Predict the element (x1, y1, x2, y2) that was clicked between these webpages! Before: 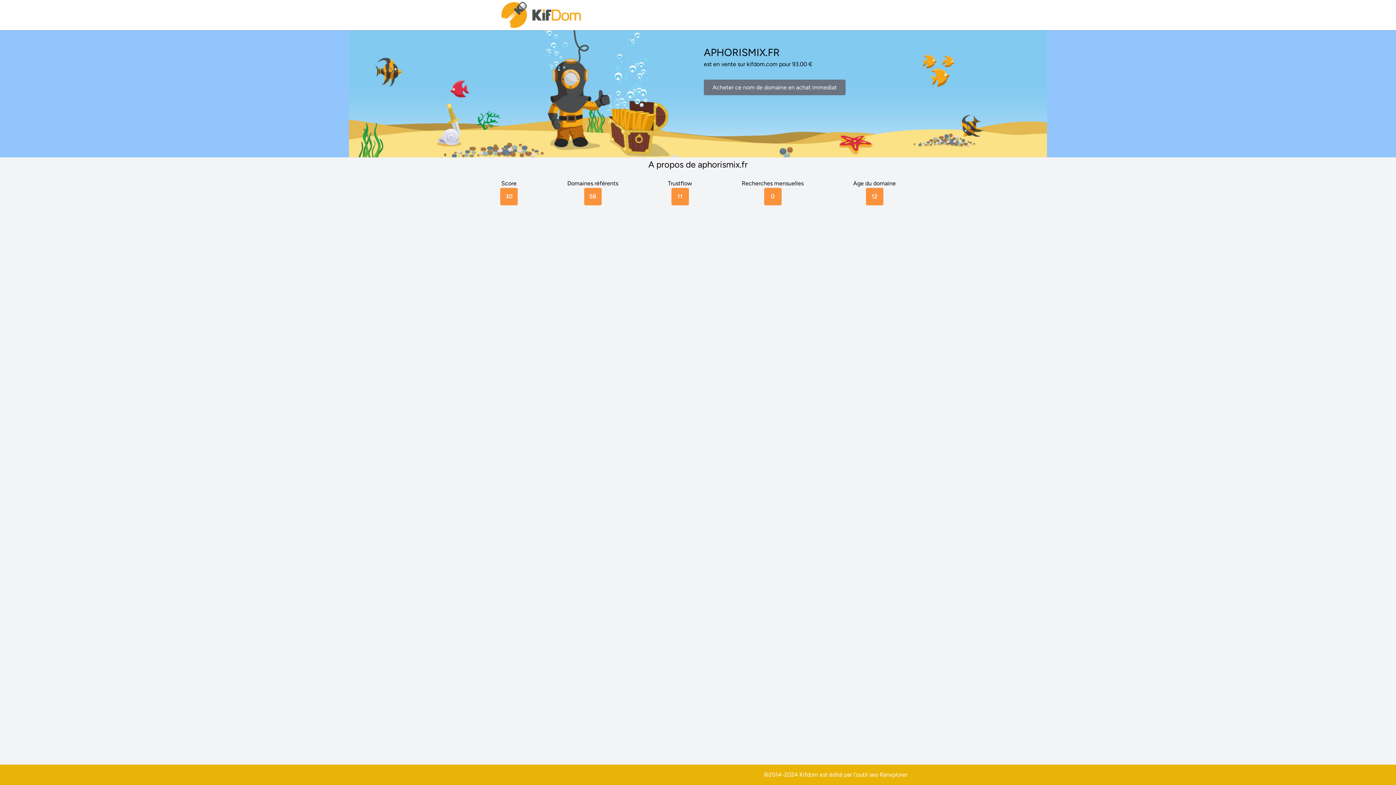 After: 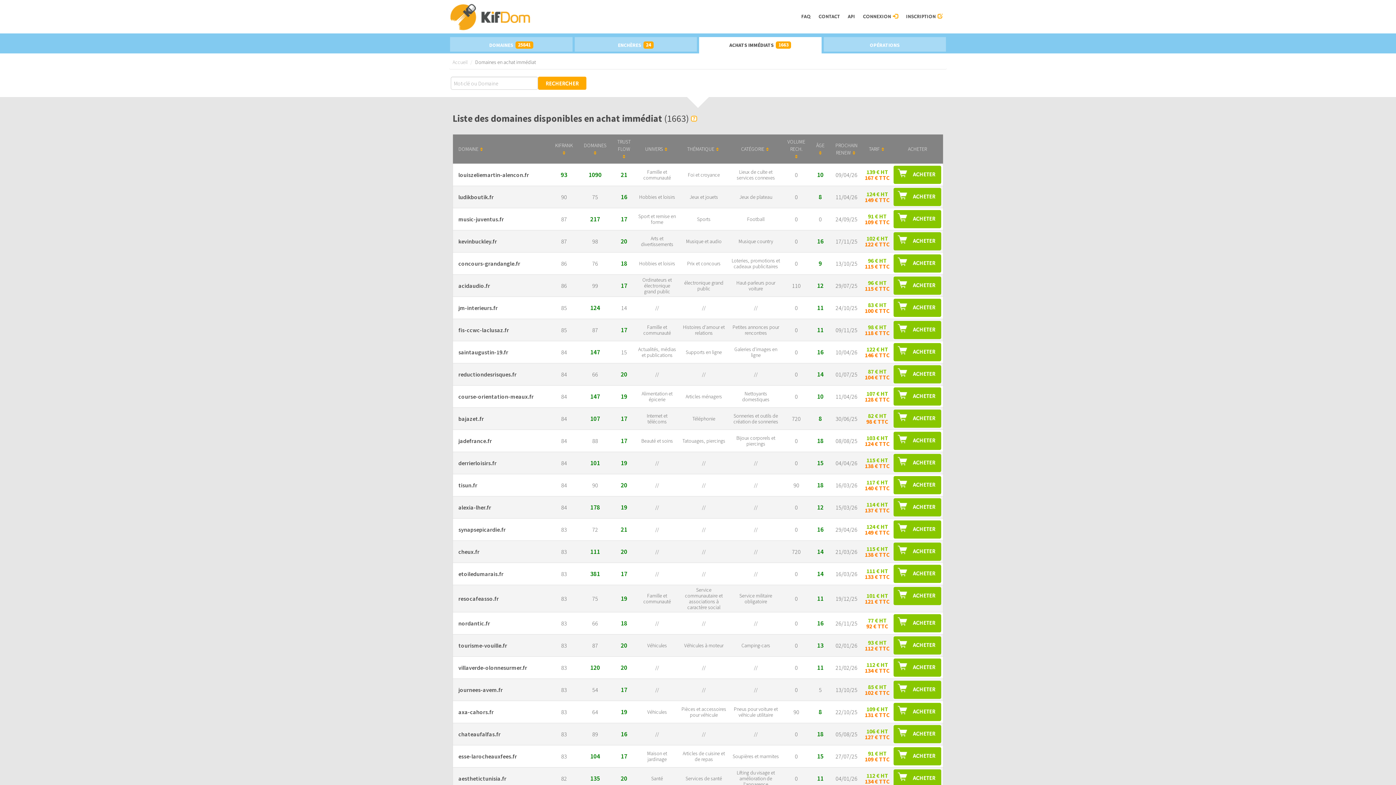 Action: label: Acheter ce nom de domaine en achat immediat bbox: (704, 79, 845, 95)